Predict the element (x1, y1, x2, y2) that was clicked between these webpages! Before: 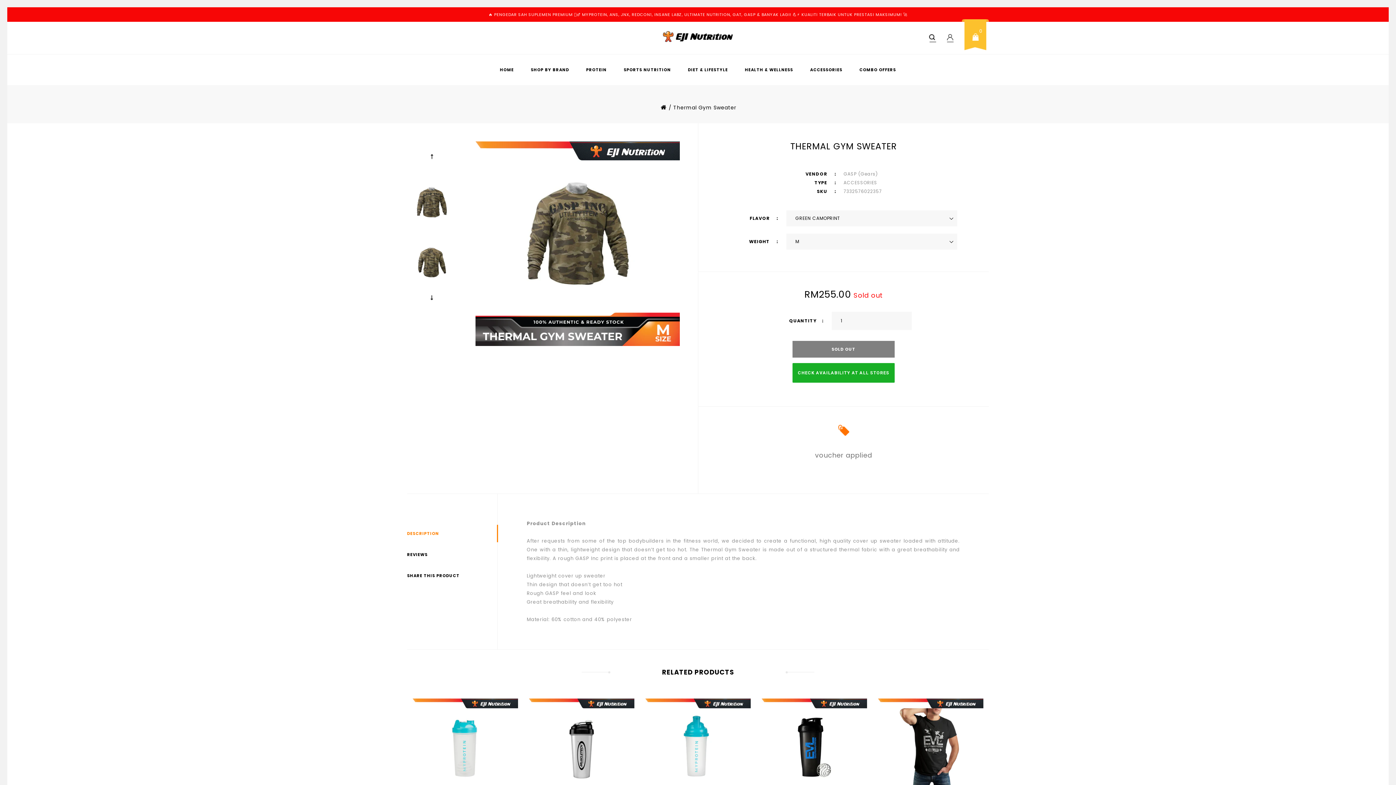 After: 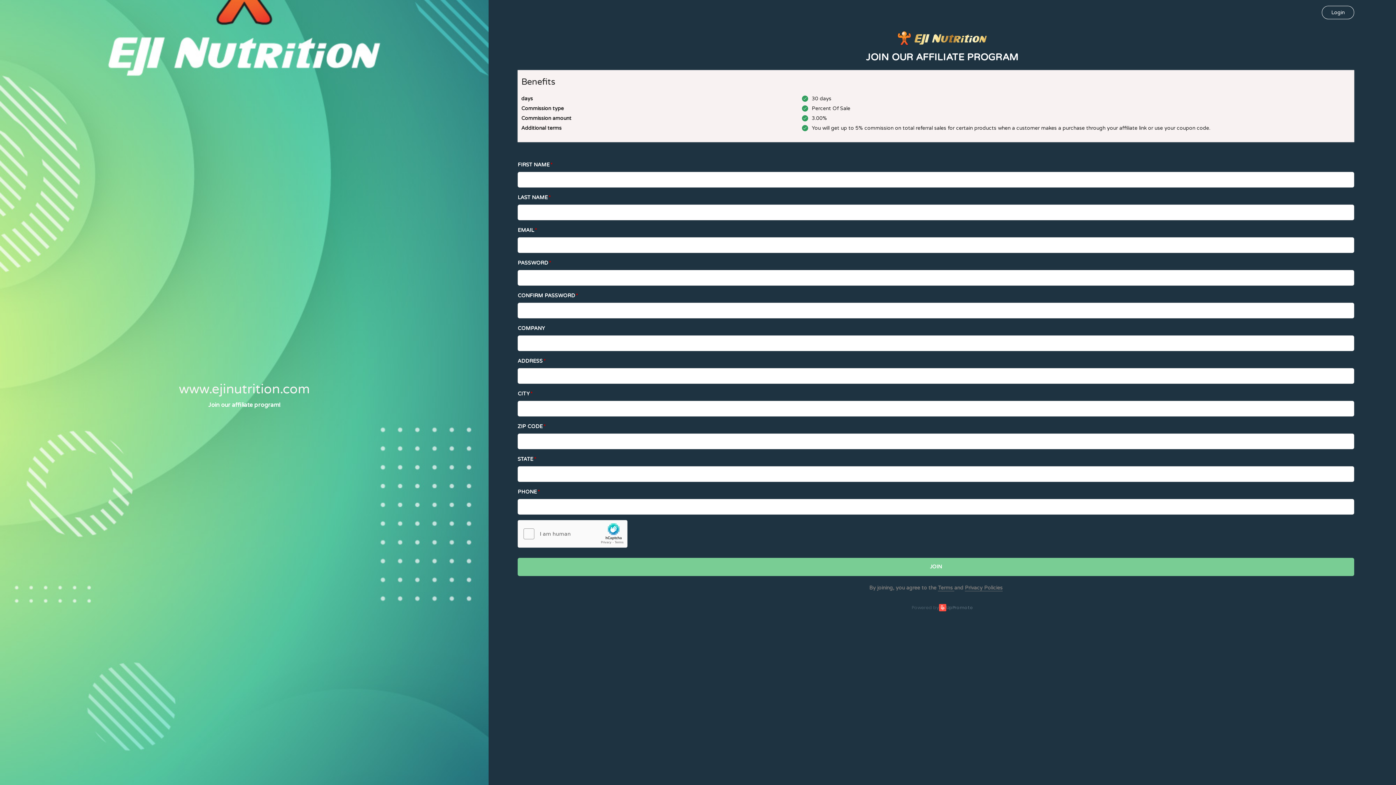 Action: label: 🔥 PENGEDAR SAH SUPLEMEN PREMIUM 🏋️‍♂️ MYPROTEIN, ANS, JNX, REDCON1, INSANE LABZ, ULTIMATE NUTRITION, GAT, GASP & BANYAK LAGI! 💪⚡️ KUALITI TERBAIK UNTUK PRESTASI MAKSIMUM! 🚀 bbox: (7, 7, 1389, 21)